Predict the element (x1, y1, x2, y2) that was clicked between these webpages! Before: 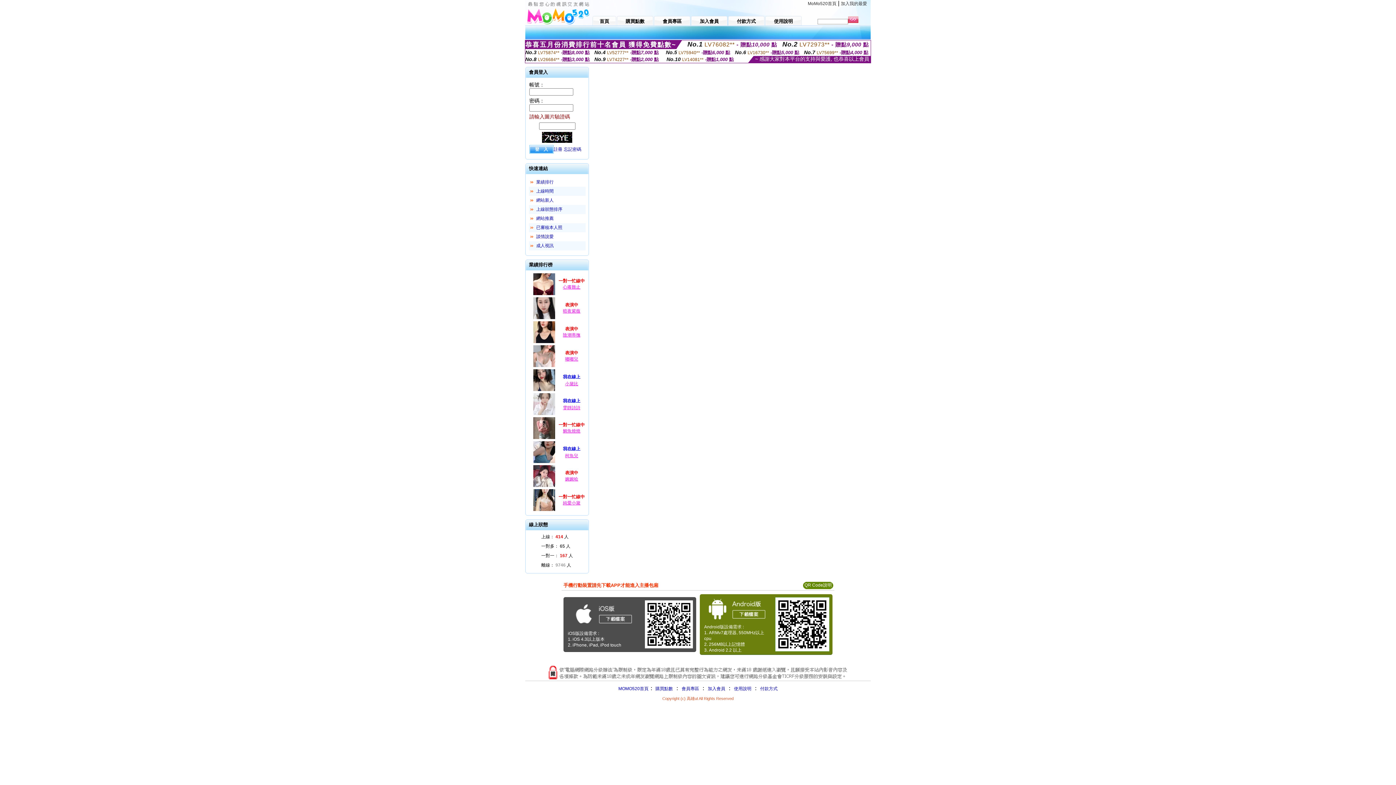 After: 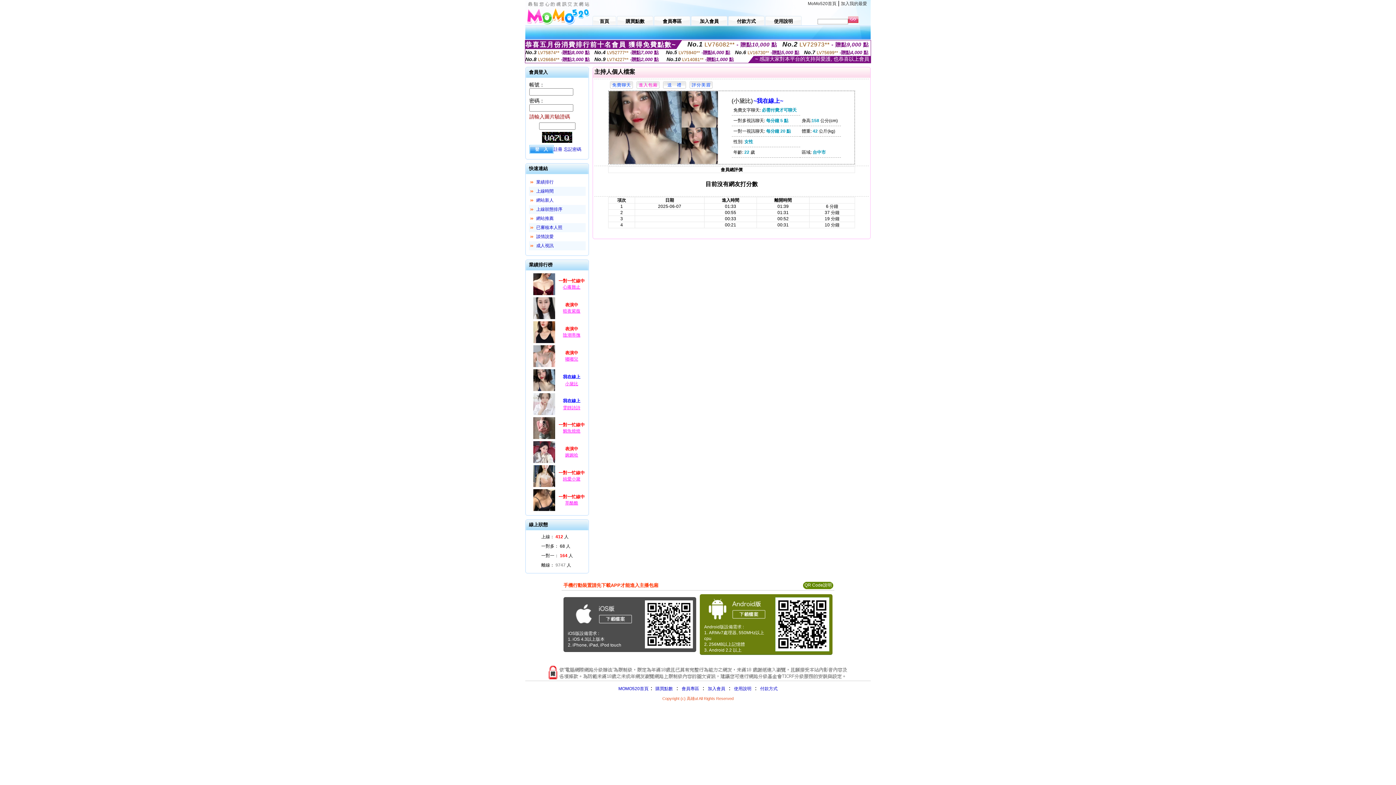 Action: label: 小黛比 bbox: (565, 381, 578, 386)